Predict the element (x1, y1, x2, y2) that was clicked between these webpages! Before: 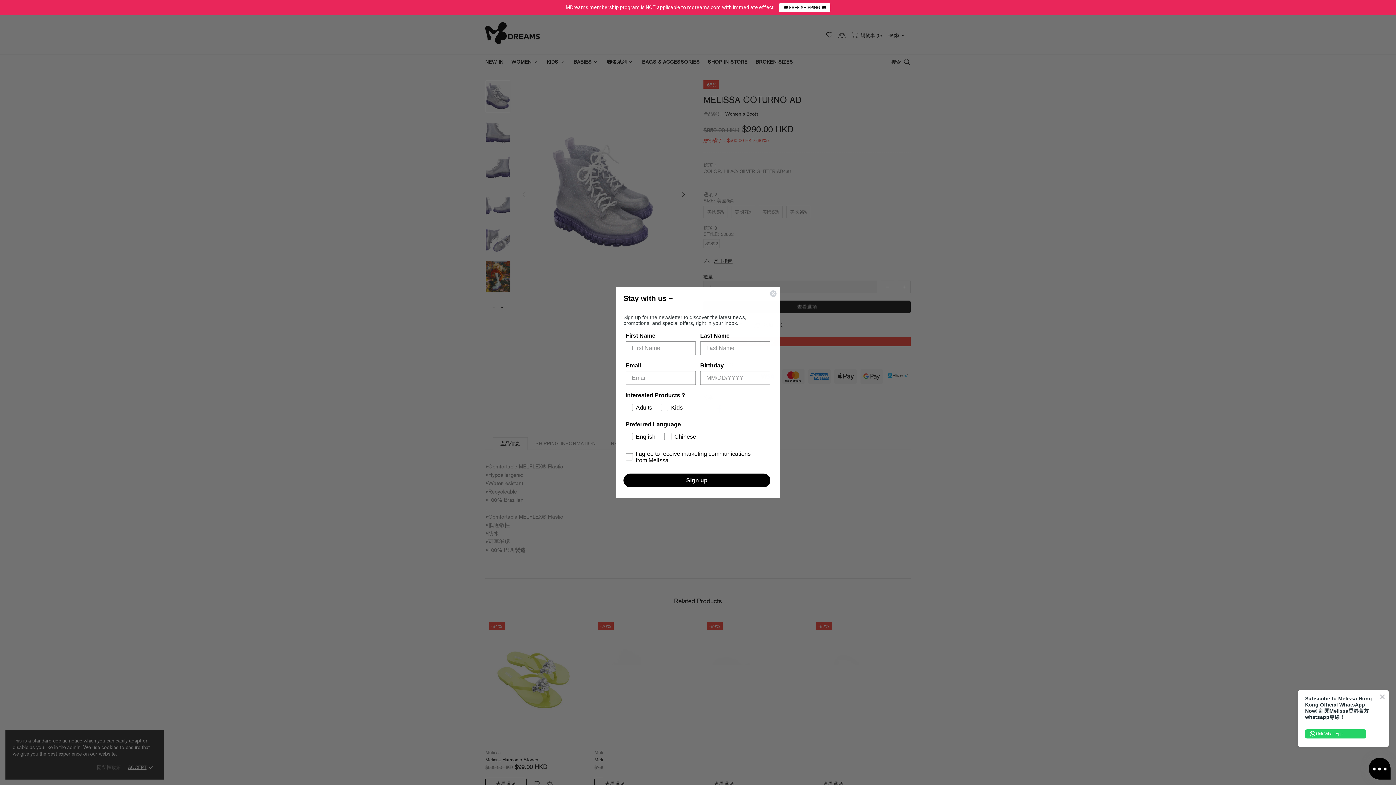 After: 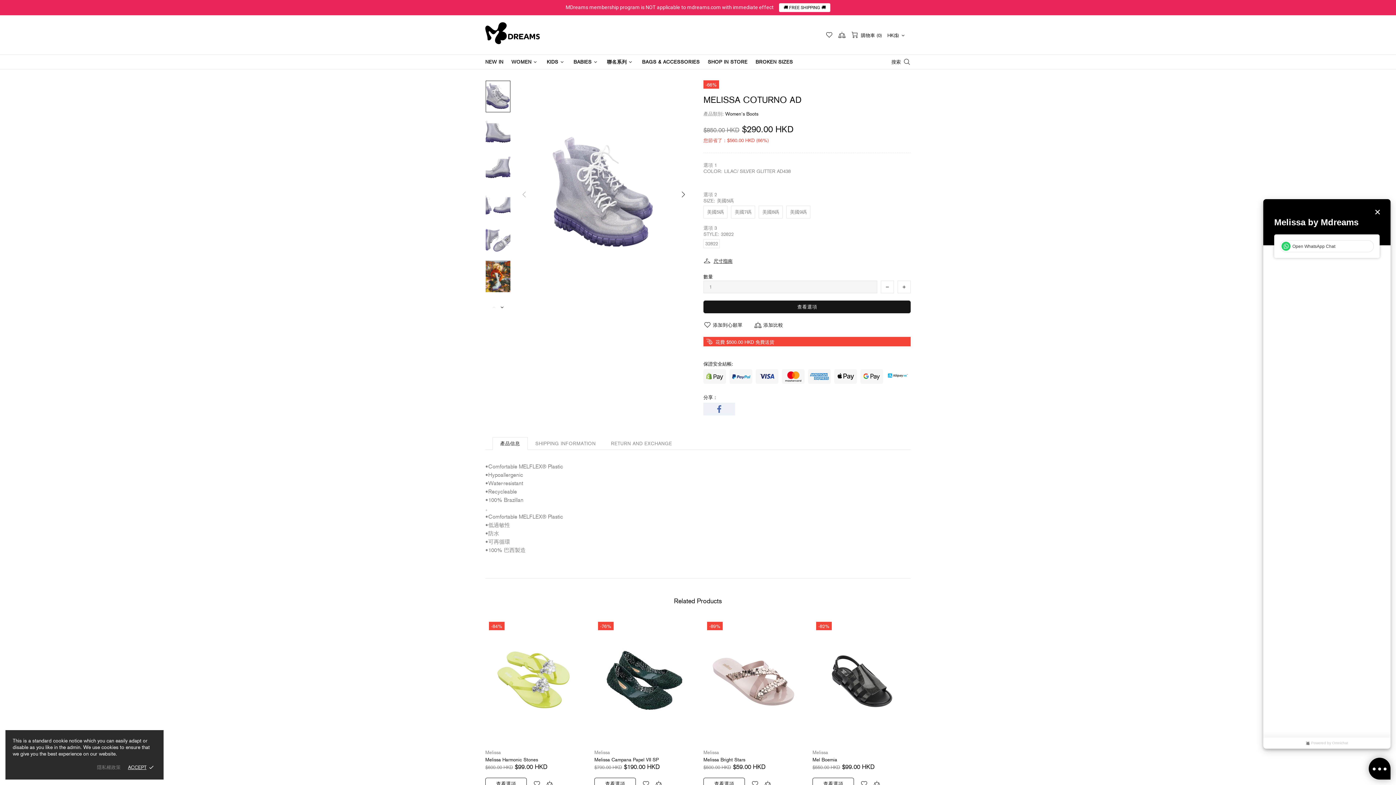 Action: bbox: (1369, 758, 1390, 780)